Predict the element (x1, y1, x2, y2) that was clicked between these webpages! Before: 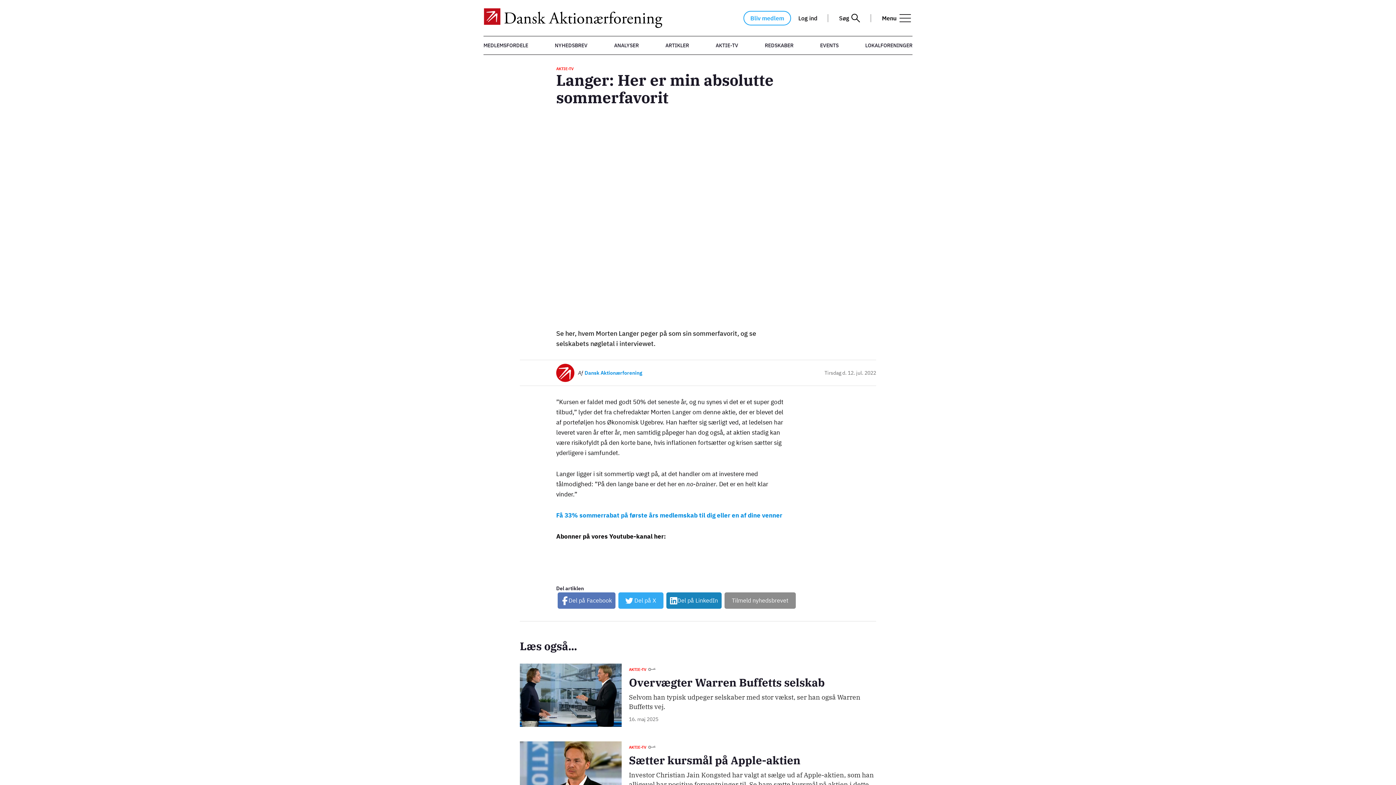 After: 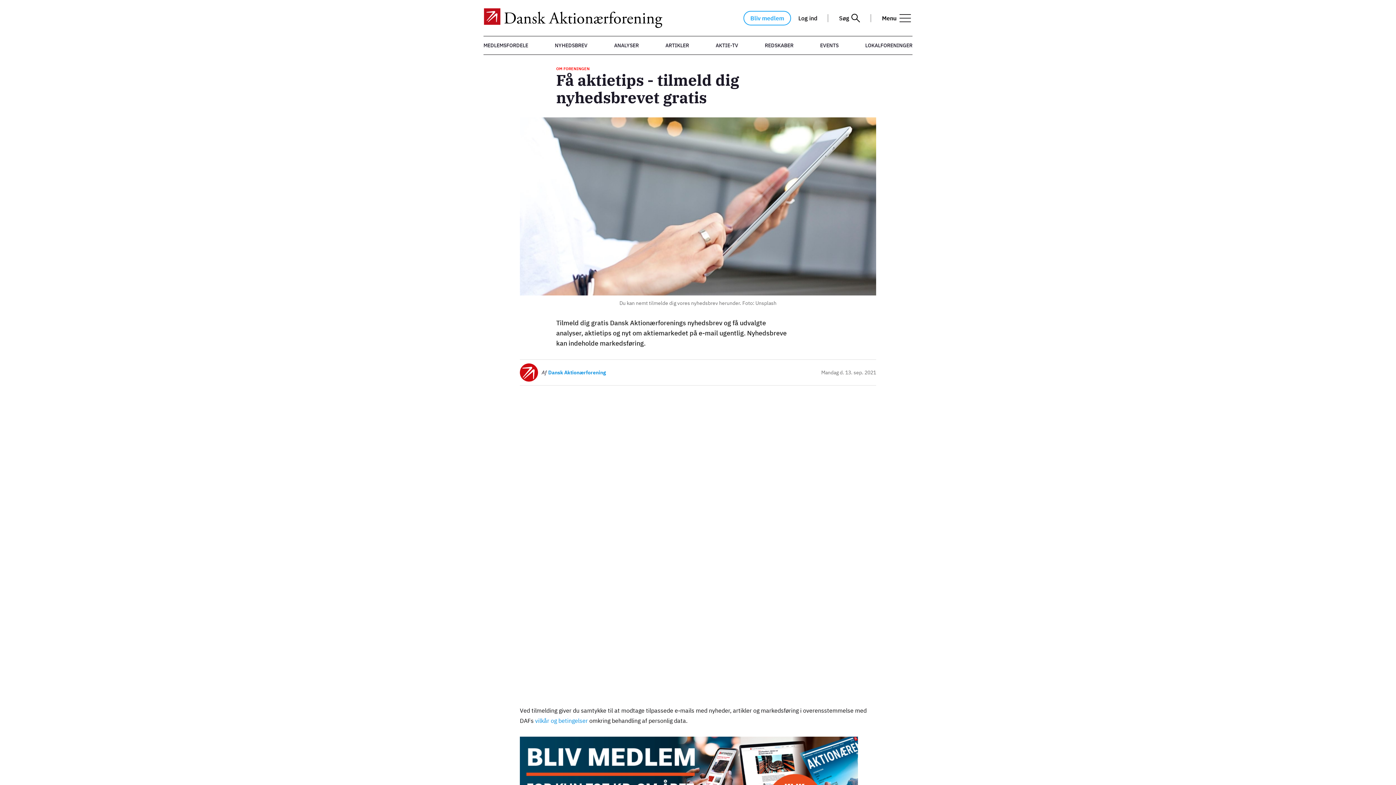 Action: bbox: (554, 41, 587, 49) label: NYHEDSBREV